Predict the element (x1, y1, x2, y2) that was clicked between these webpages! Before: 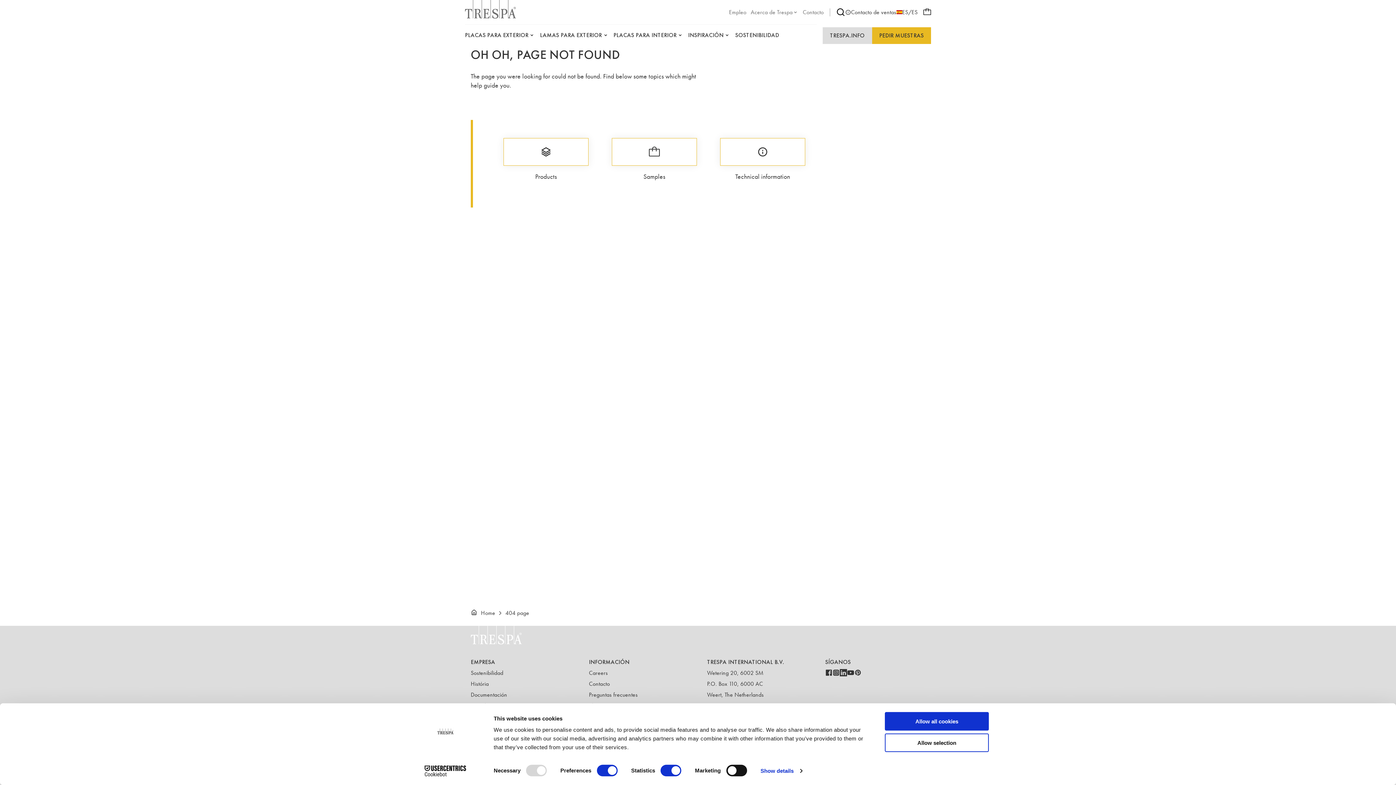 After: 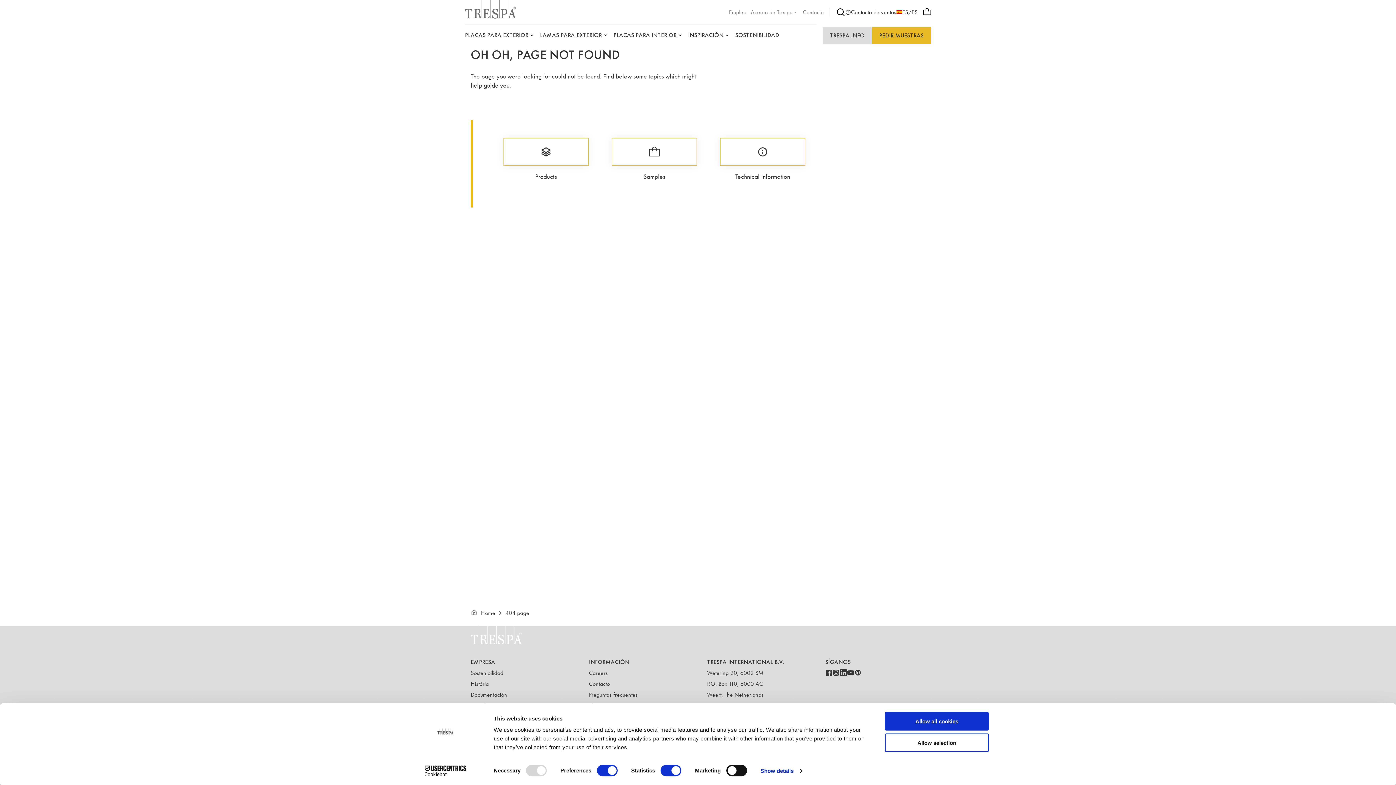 Action: bbox: (729, 8, 746, 16) label: Empleo